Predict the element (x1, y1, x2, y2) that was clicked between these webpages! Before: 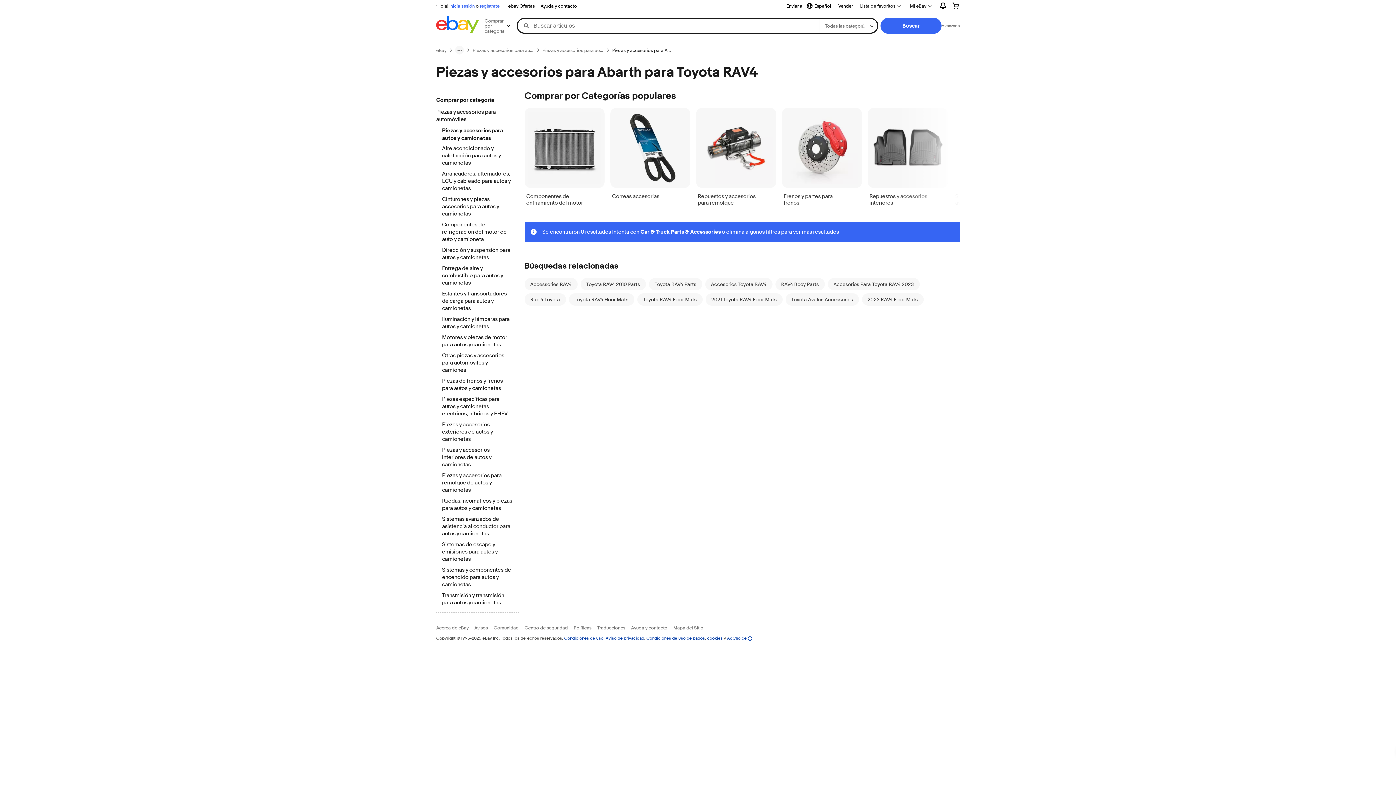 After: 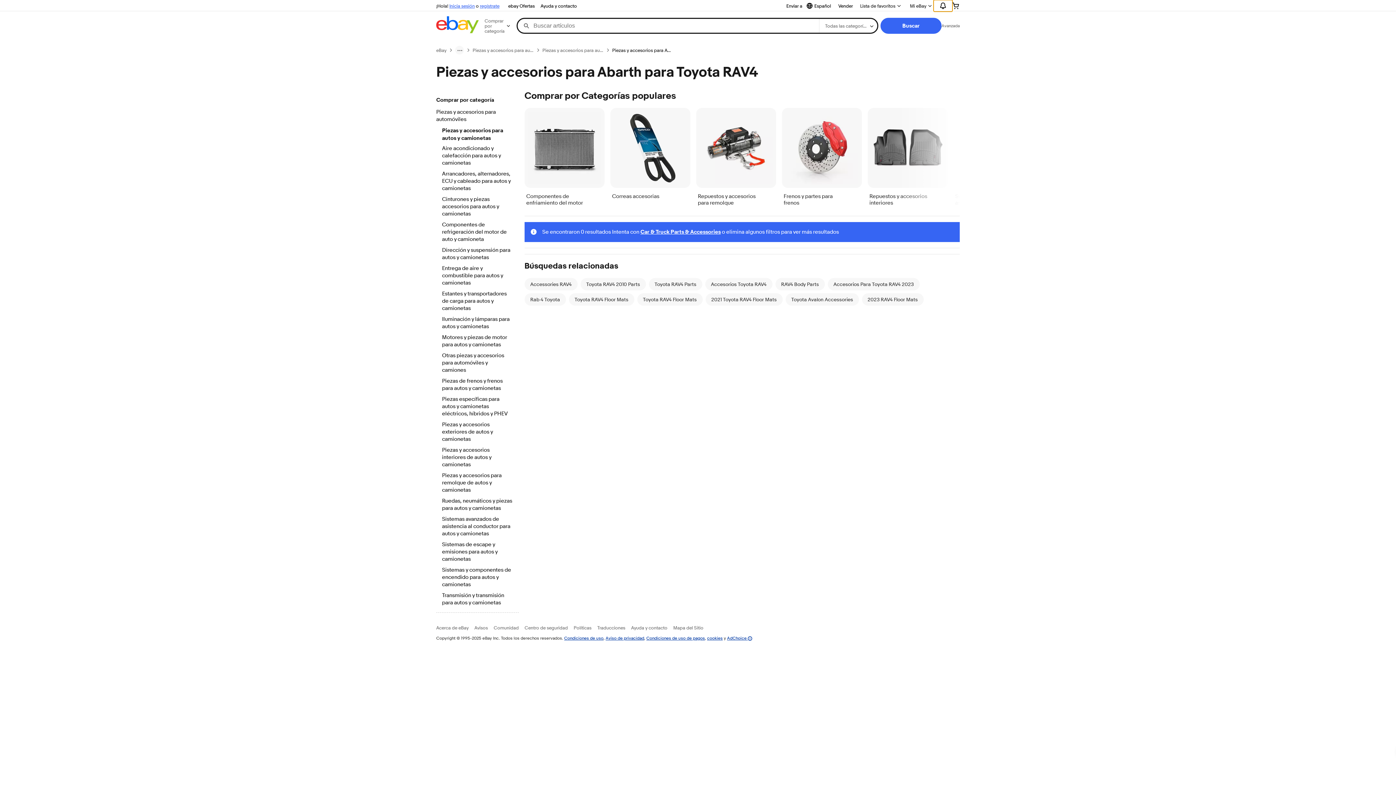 Action: label: Expandir Notificaciones bbox: (933, 0, 952, 11)